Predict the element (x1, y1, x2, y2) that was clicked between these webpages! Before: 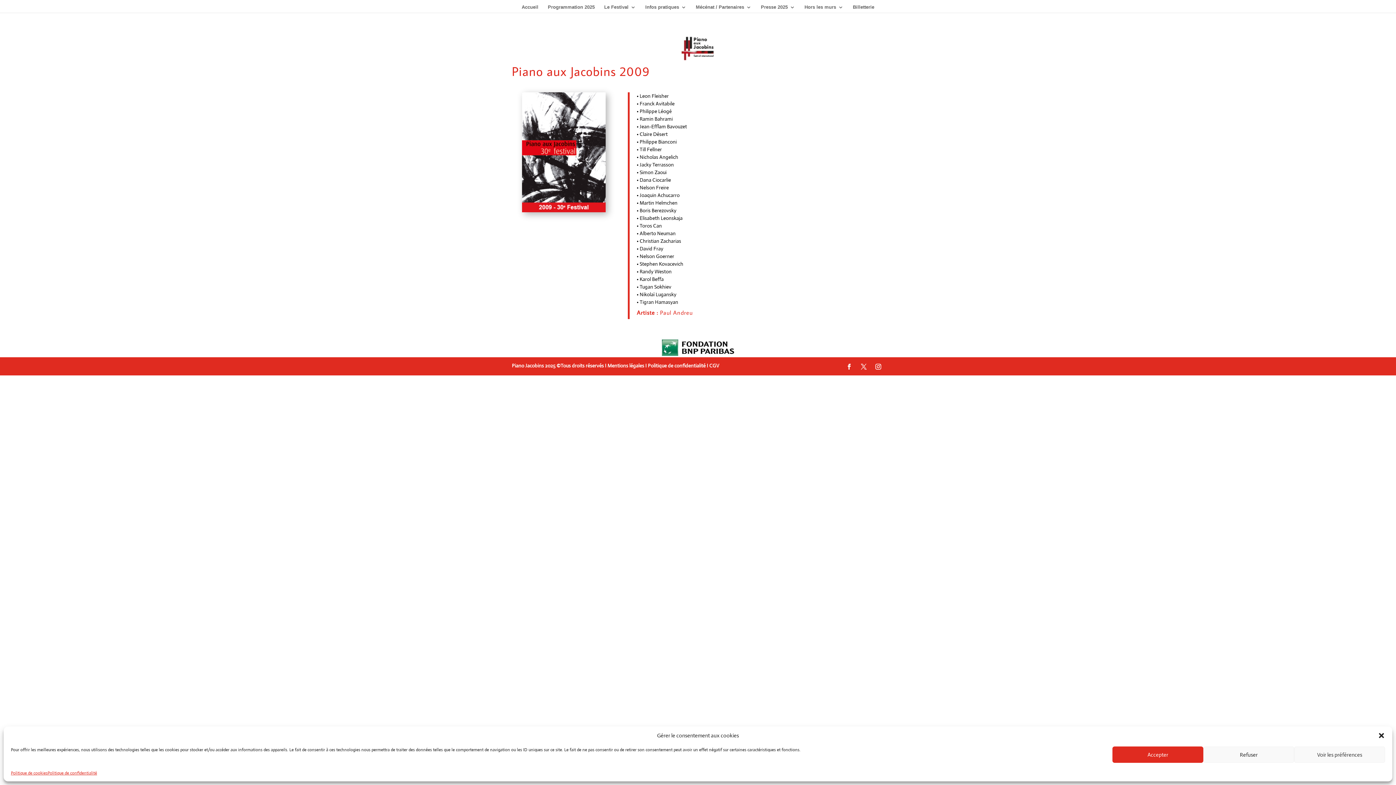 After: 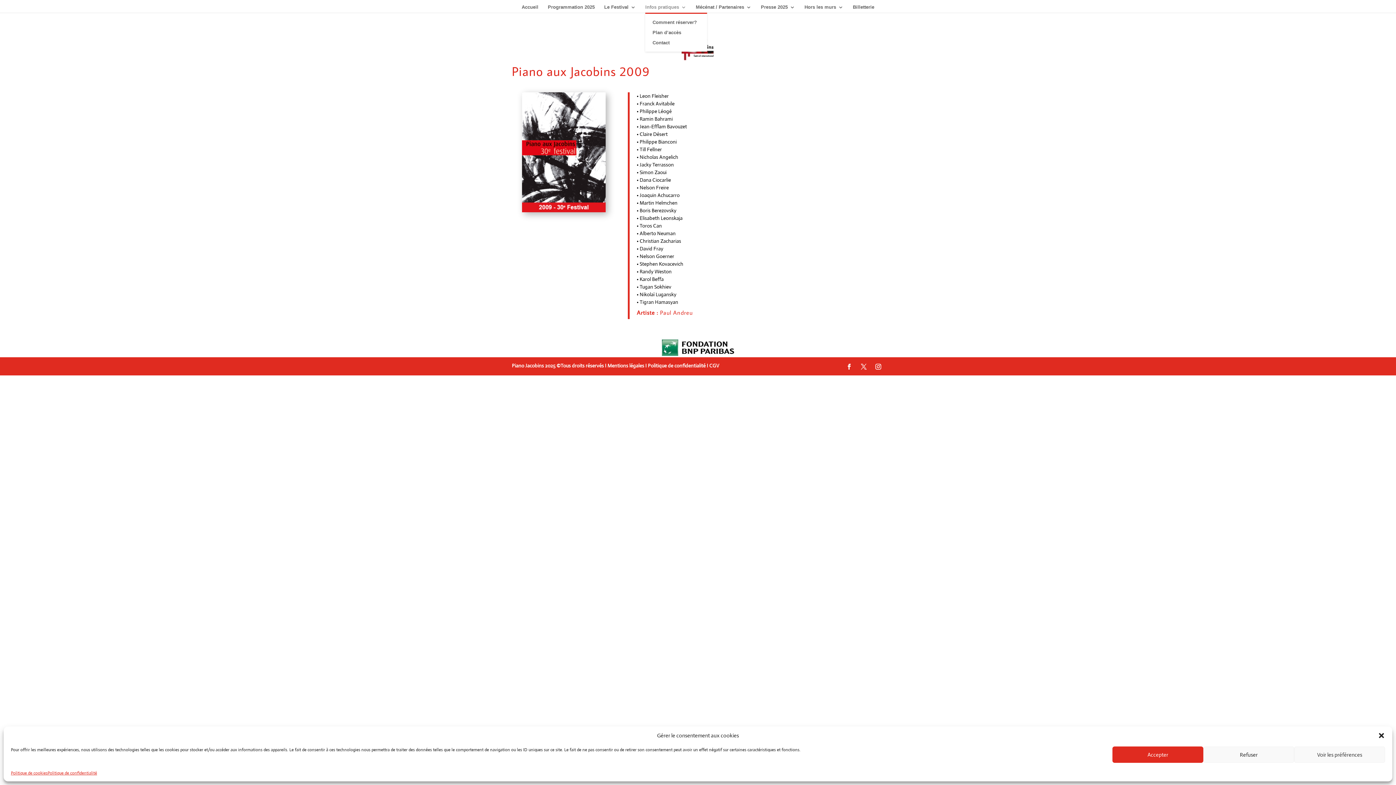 Action: label: Infos pratiques bbox: (645, 4, 686, 12)